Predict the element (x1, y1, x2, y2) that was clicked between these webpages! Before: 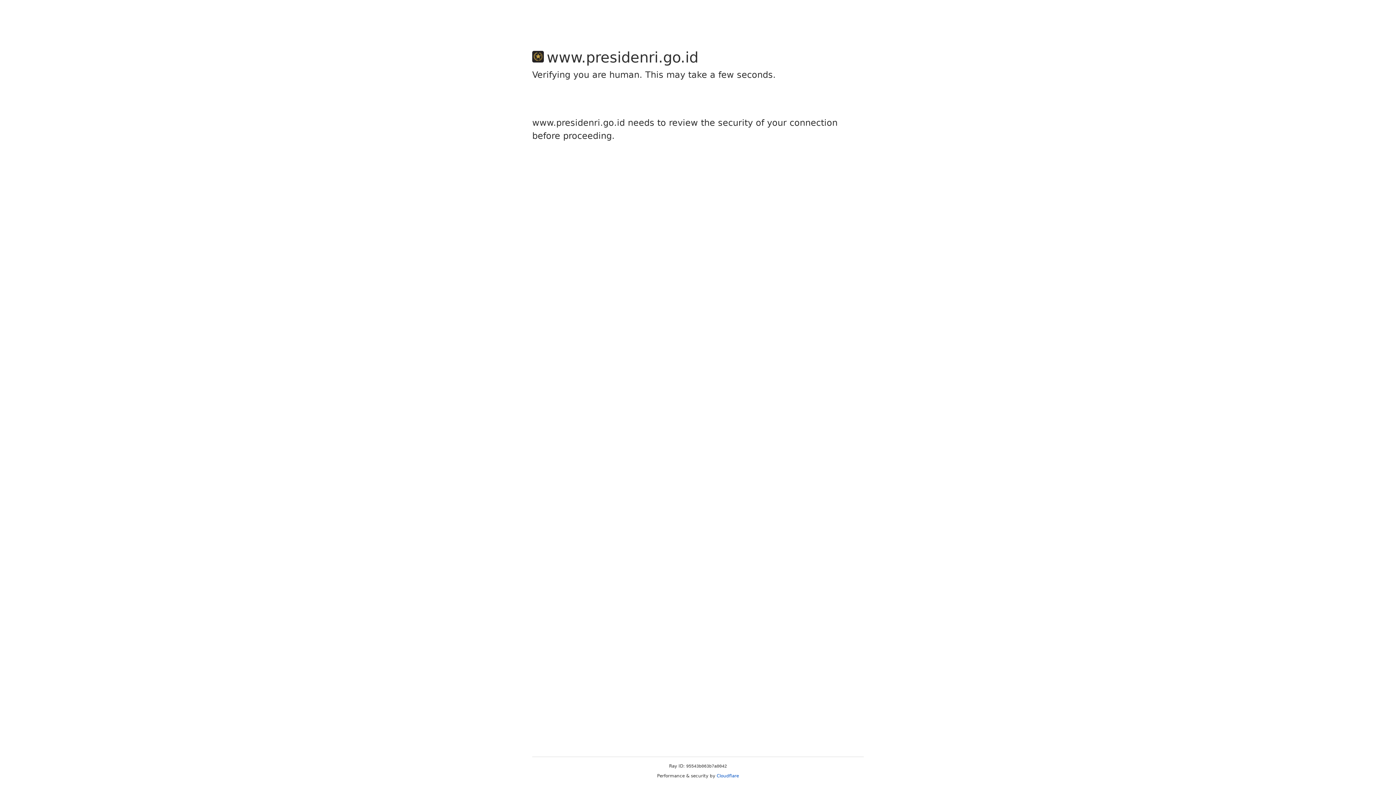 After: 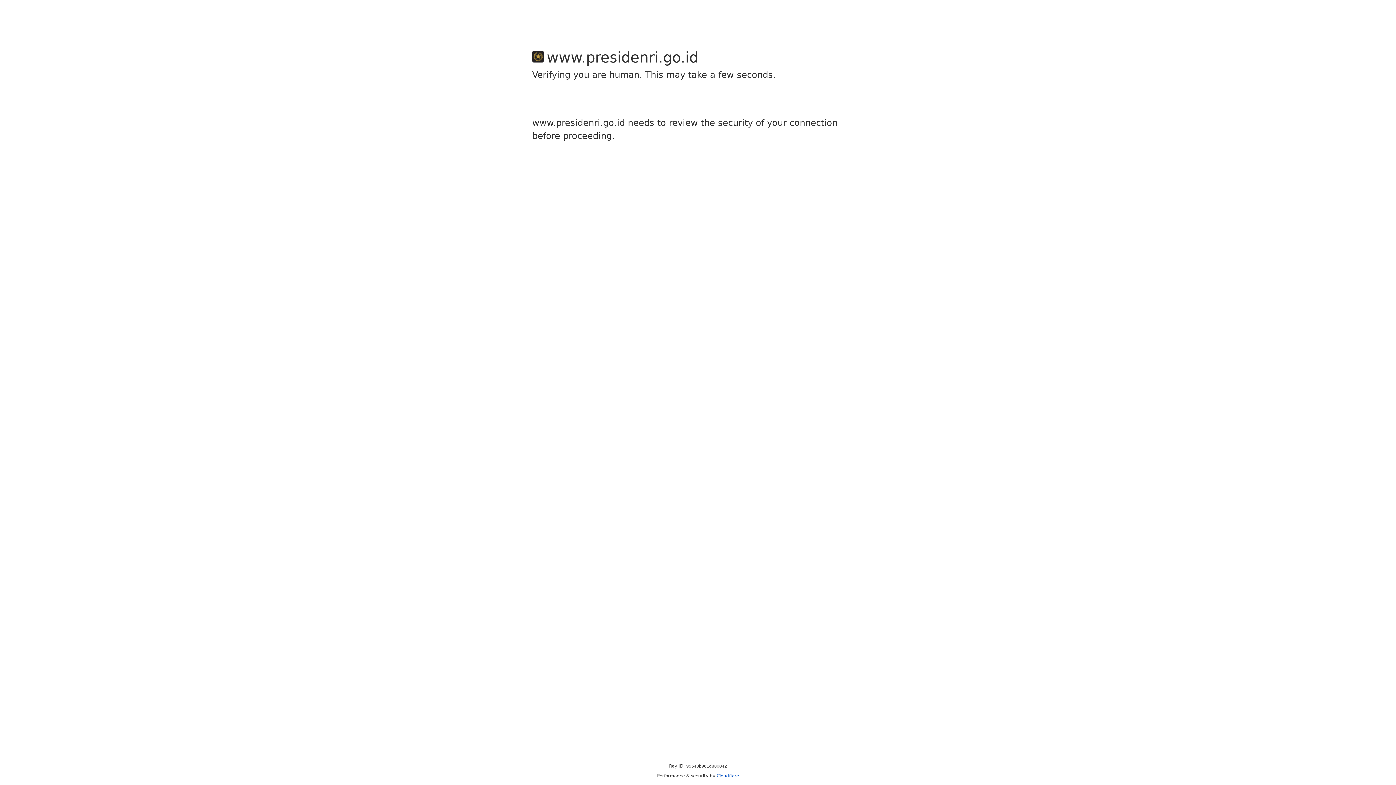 Action: label: Cloudflare bbox: (716, 773, 739, 778)